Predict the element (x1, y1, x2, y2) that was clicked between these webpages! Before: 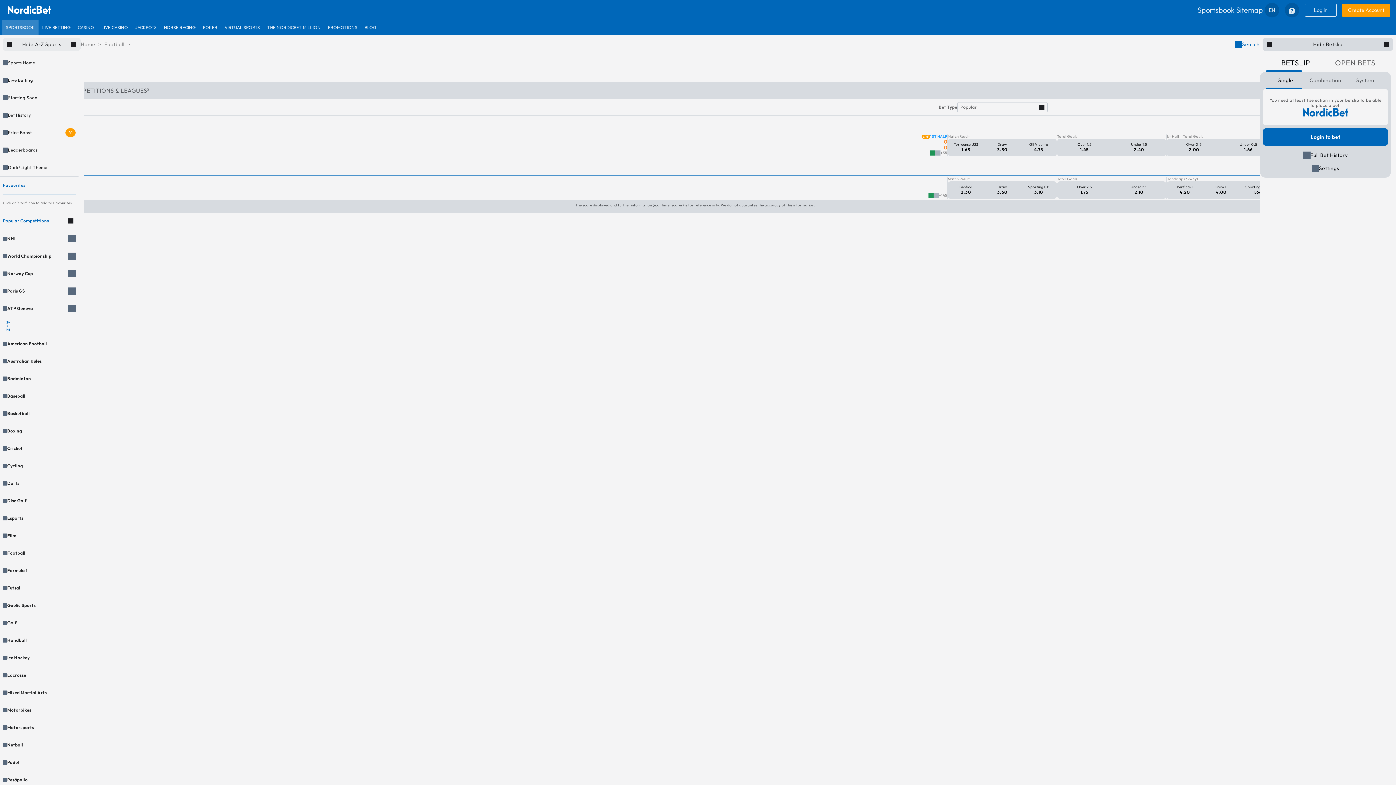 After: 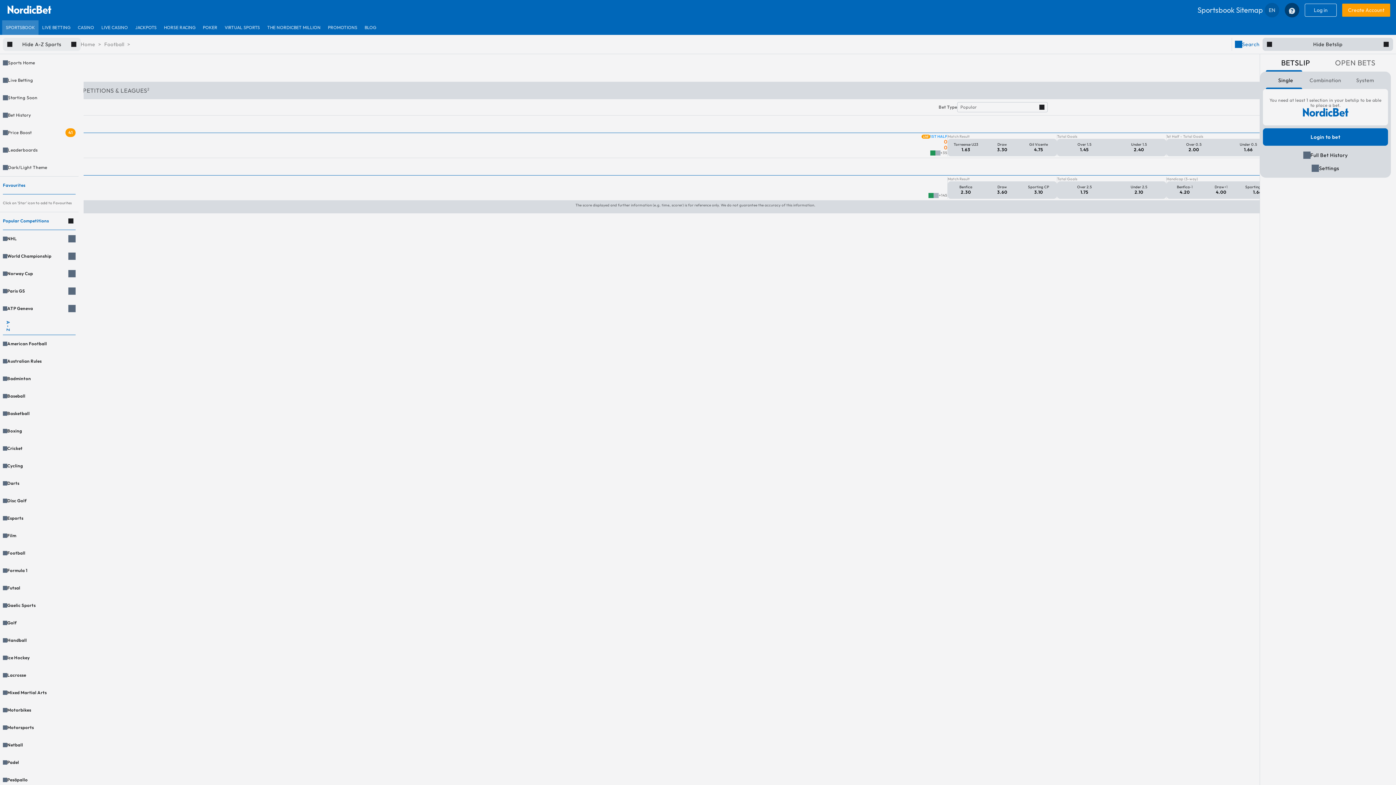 Action: bbox: (1285, 2, 1299, 17)